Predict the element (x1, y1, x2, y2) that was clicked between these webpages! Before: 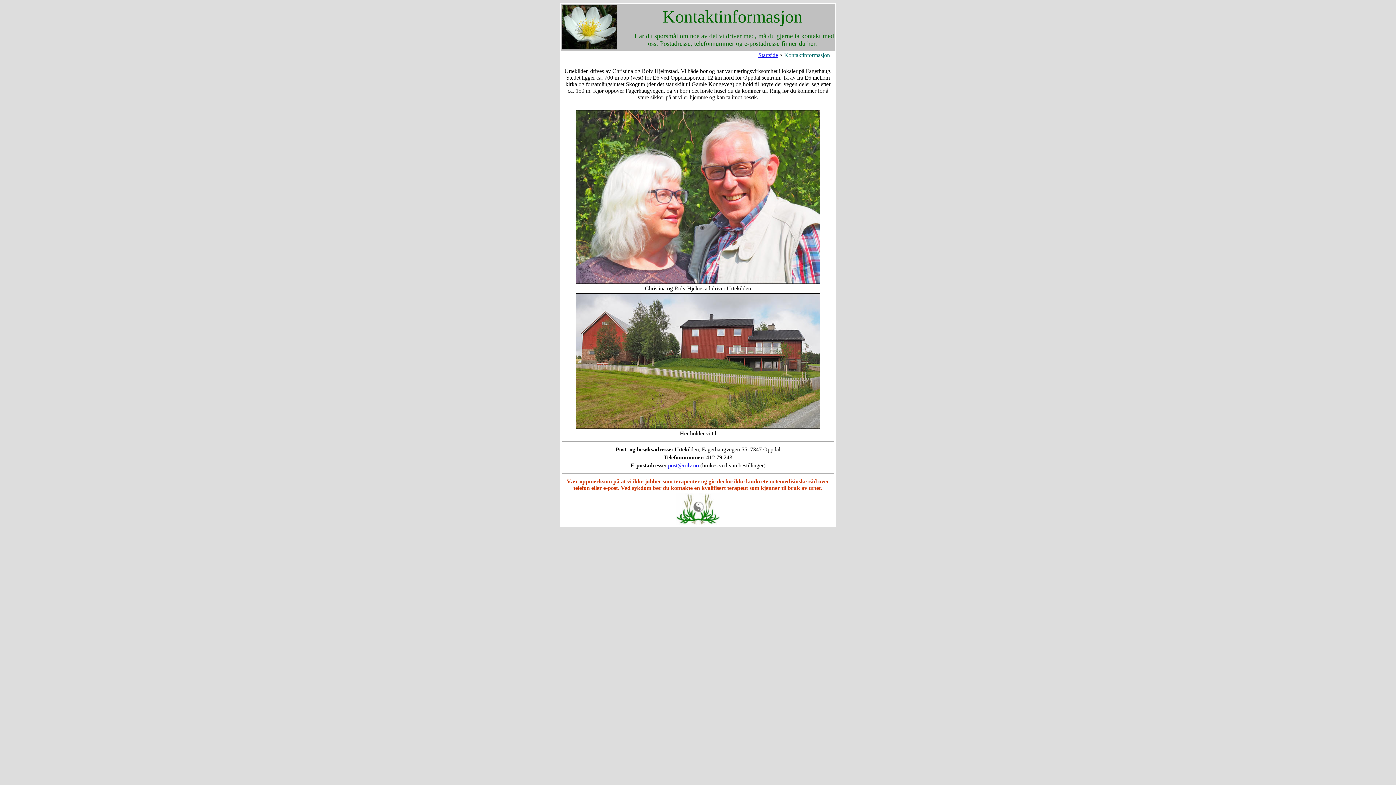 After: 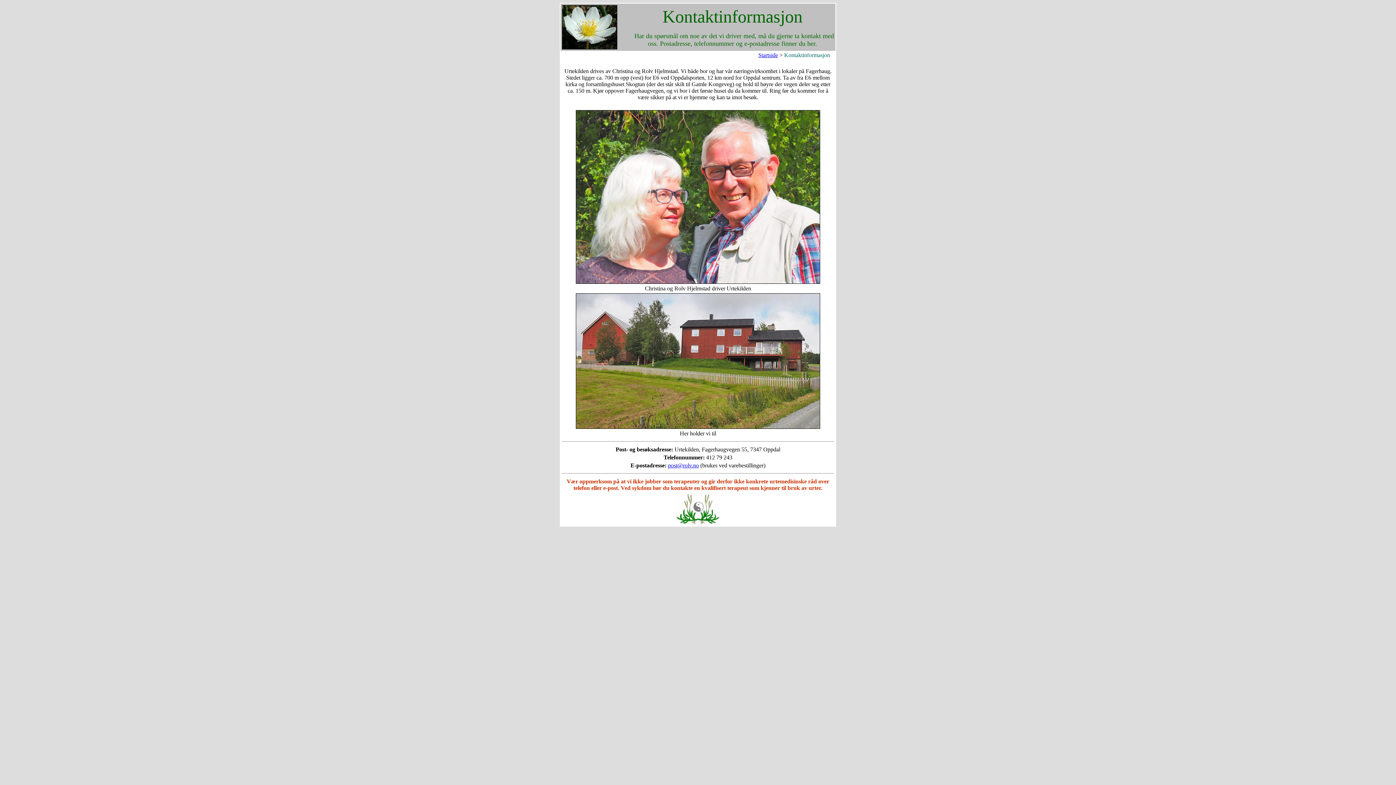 Action: bbox: (668, 462, 699, 468) label: post@rolv.no